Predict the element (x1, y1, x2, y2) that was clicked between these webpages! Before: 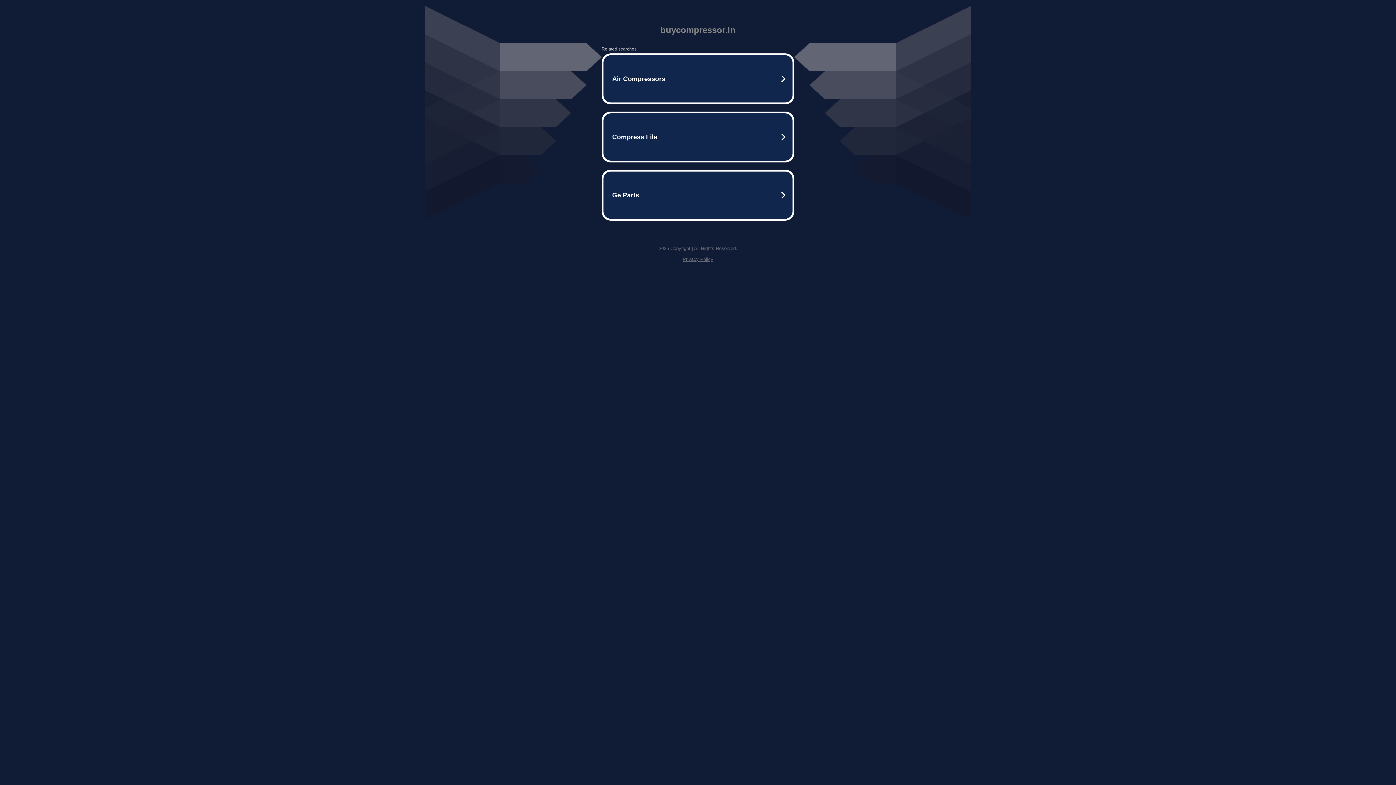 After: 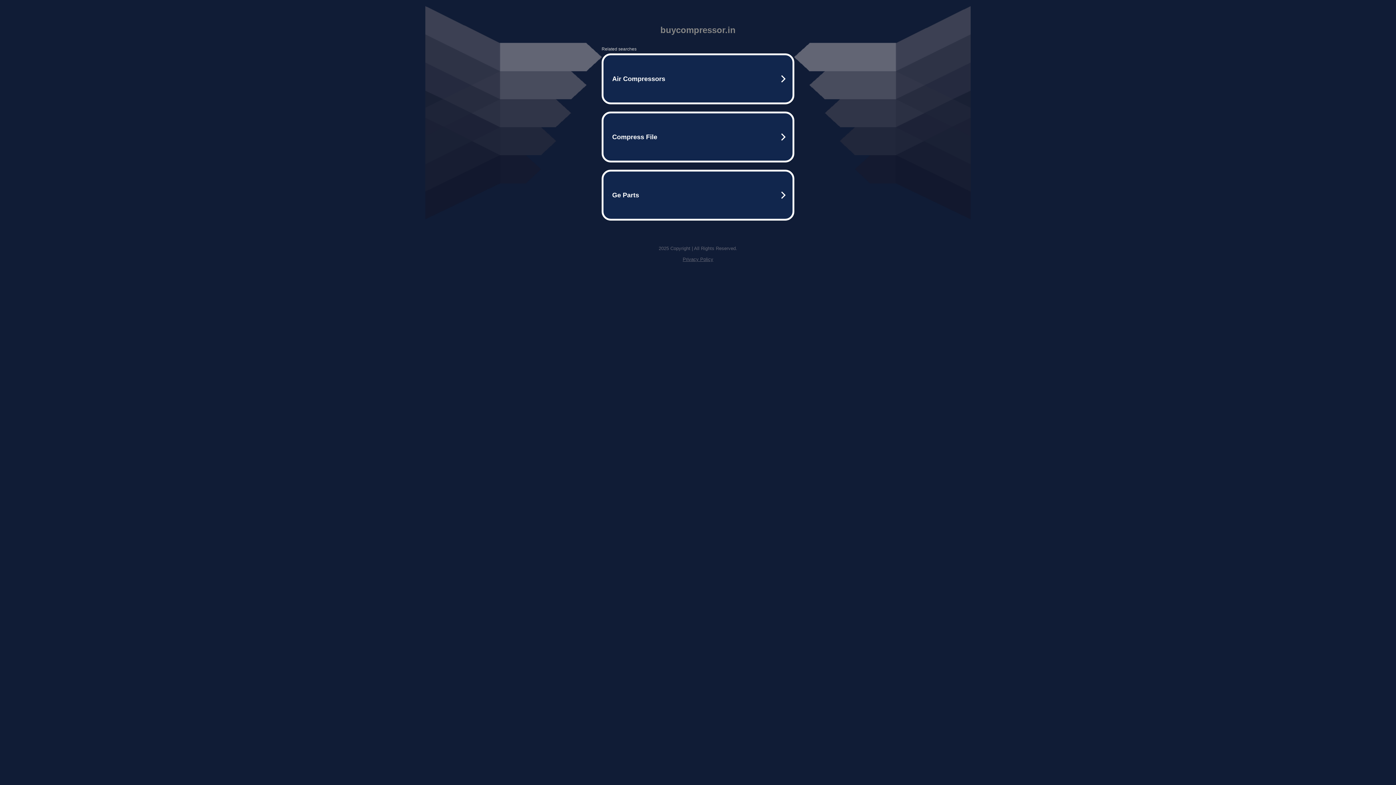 Action: bbox: (682, 256, 713, 262) label: Privacy Policy